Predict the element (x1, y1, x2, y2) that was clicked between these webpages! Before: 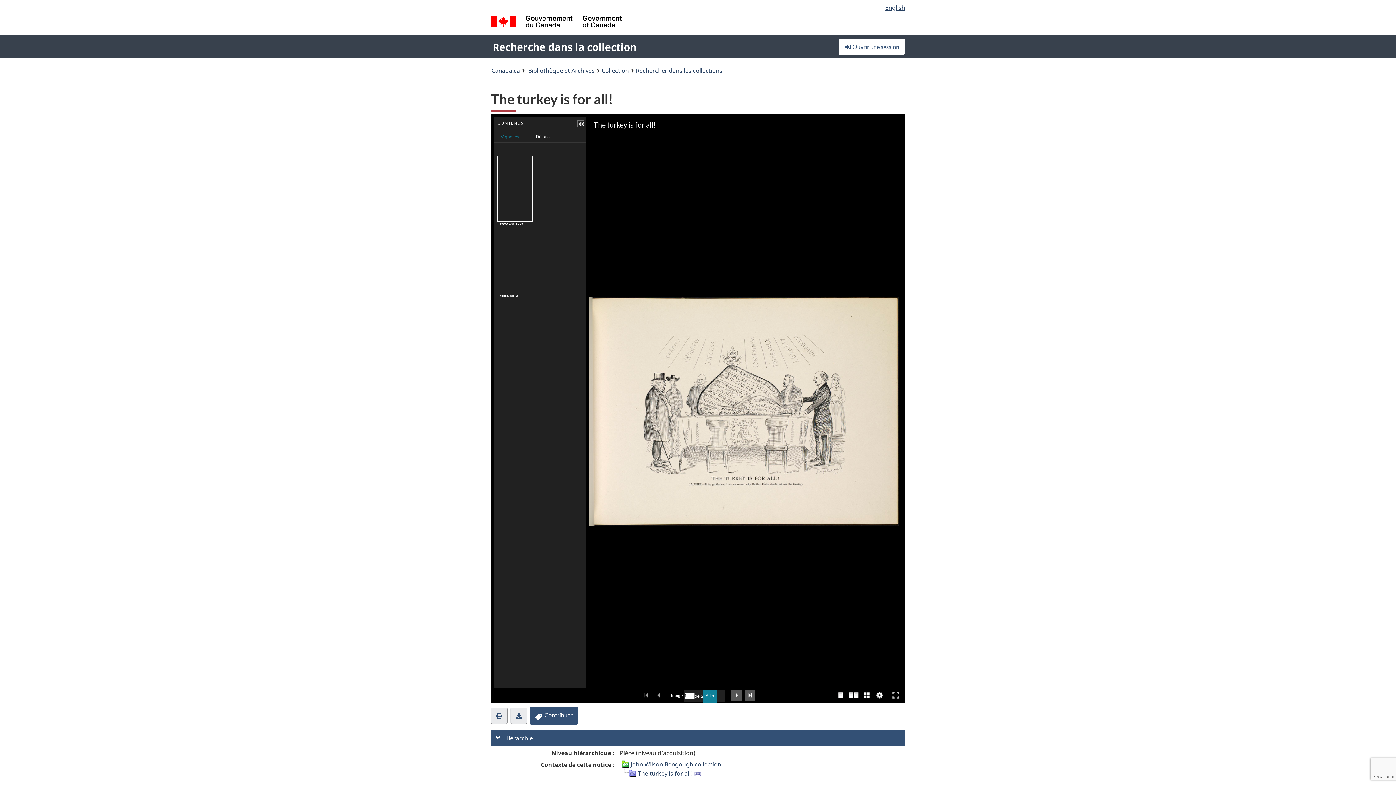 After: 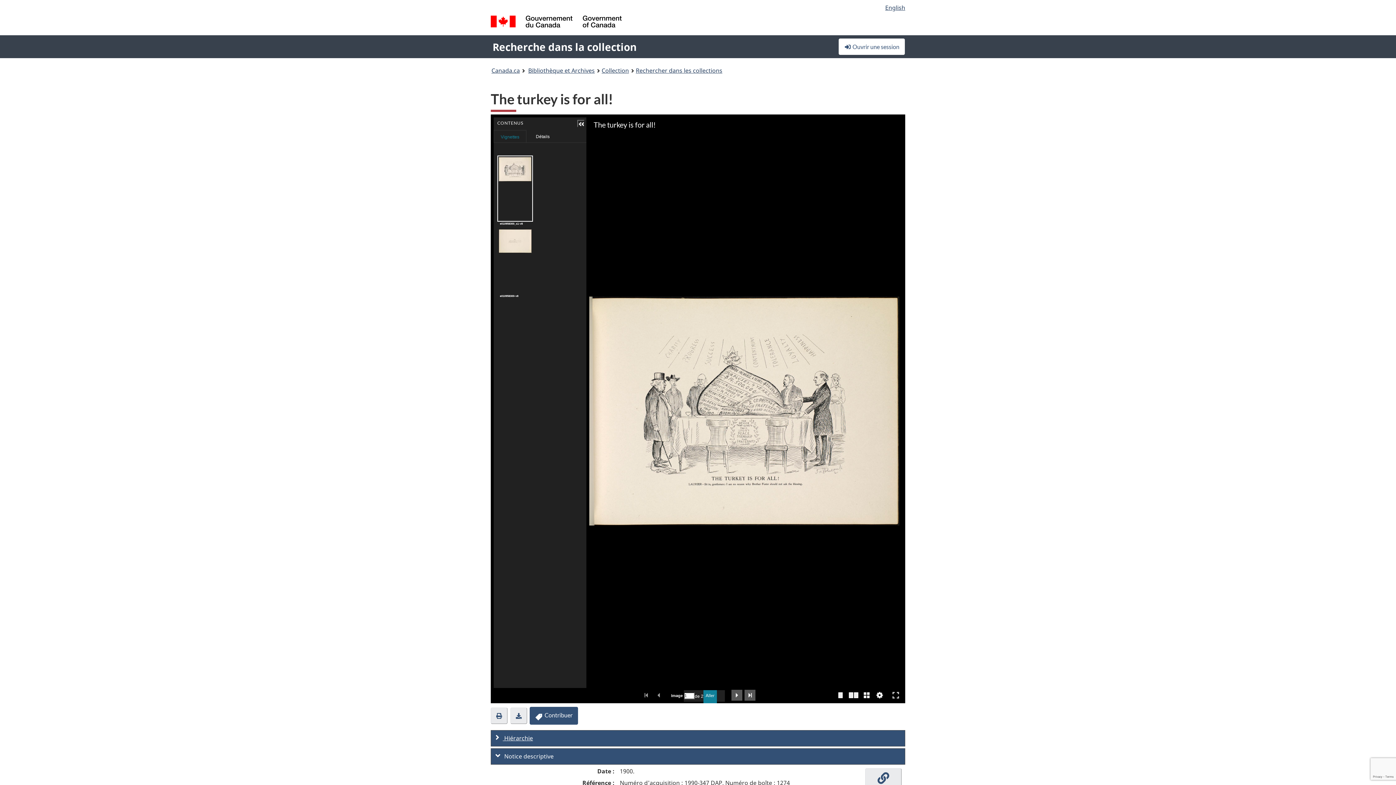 Action: bbox: (490, 730, 905, 746) label:  Hiérarchie